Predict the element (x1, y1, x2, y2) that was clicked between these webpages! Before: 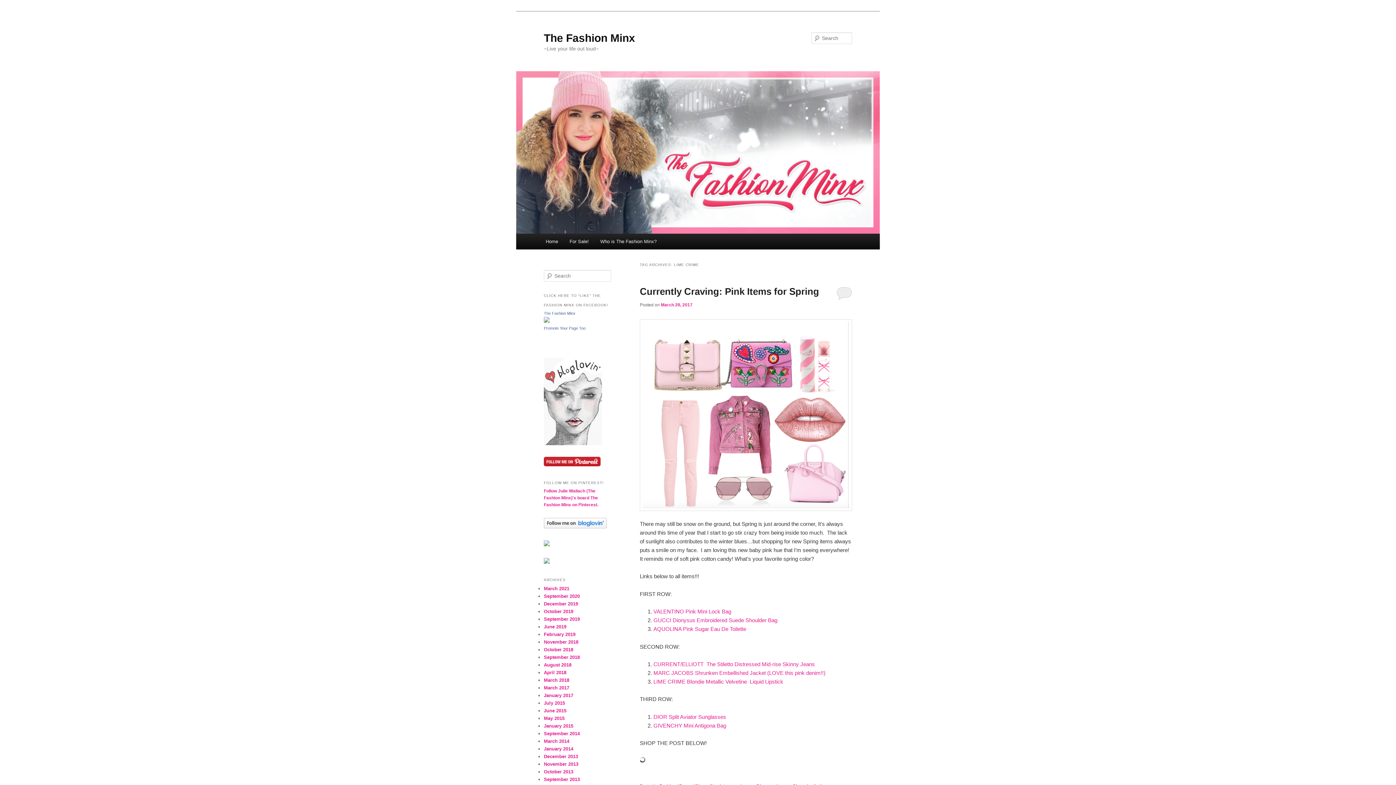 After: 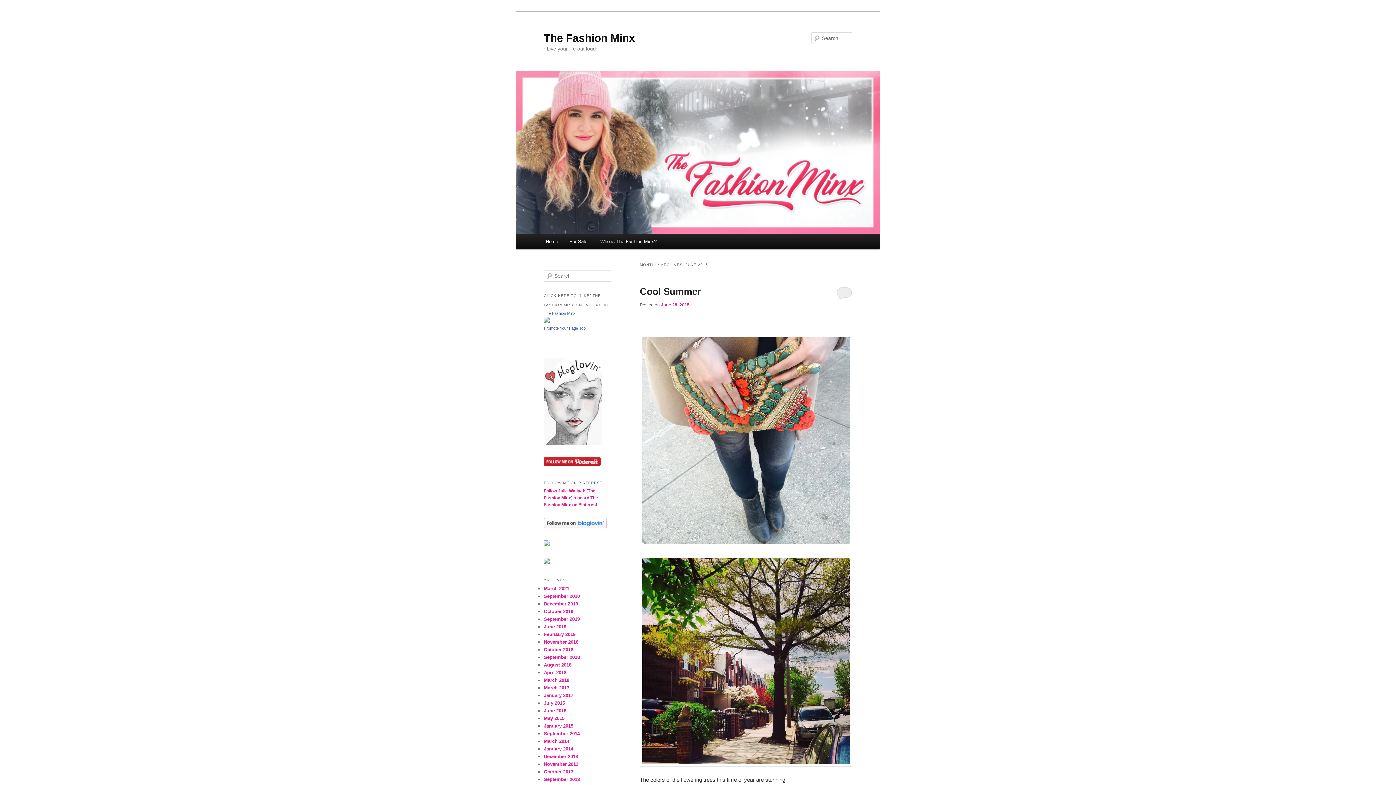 Action: label: June 2015 bbox: (544, 708, 566, 713)